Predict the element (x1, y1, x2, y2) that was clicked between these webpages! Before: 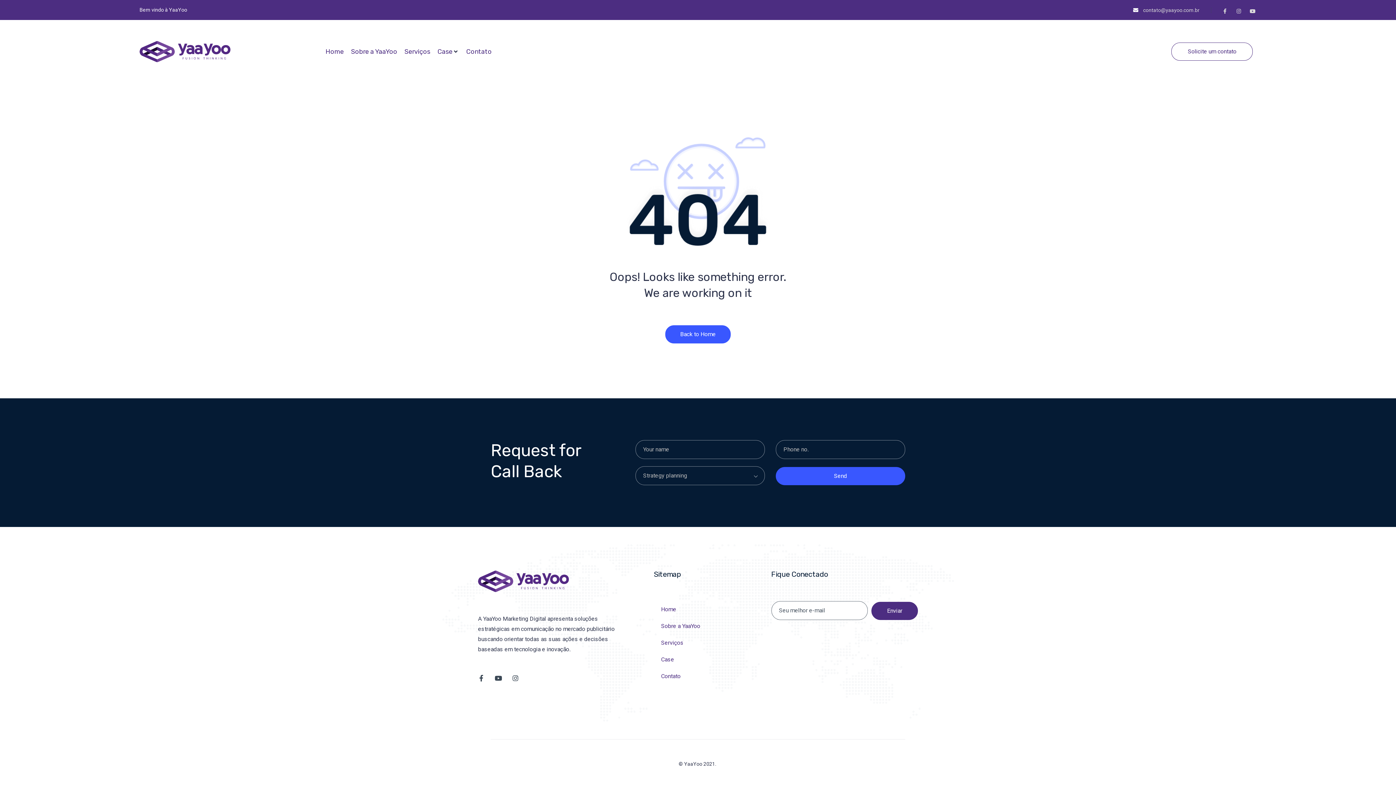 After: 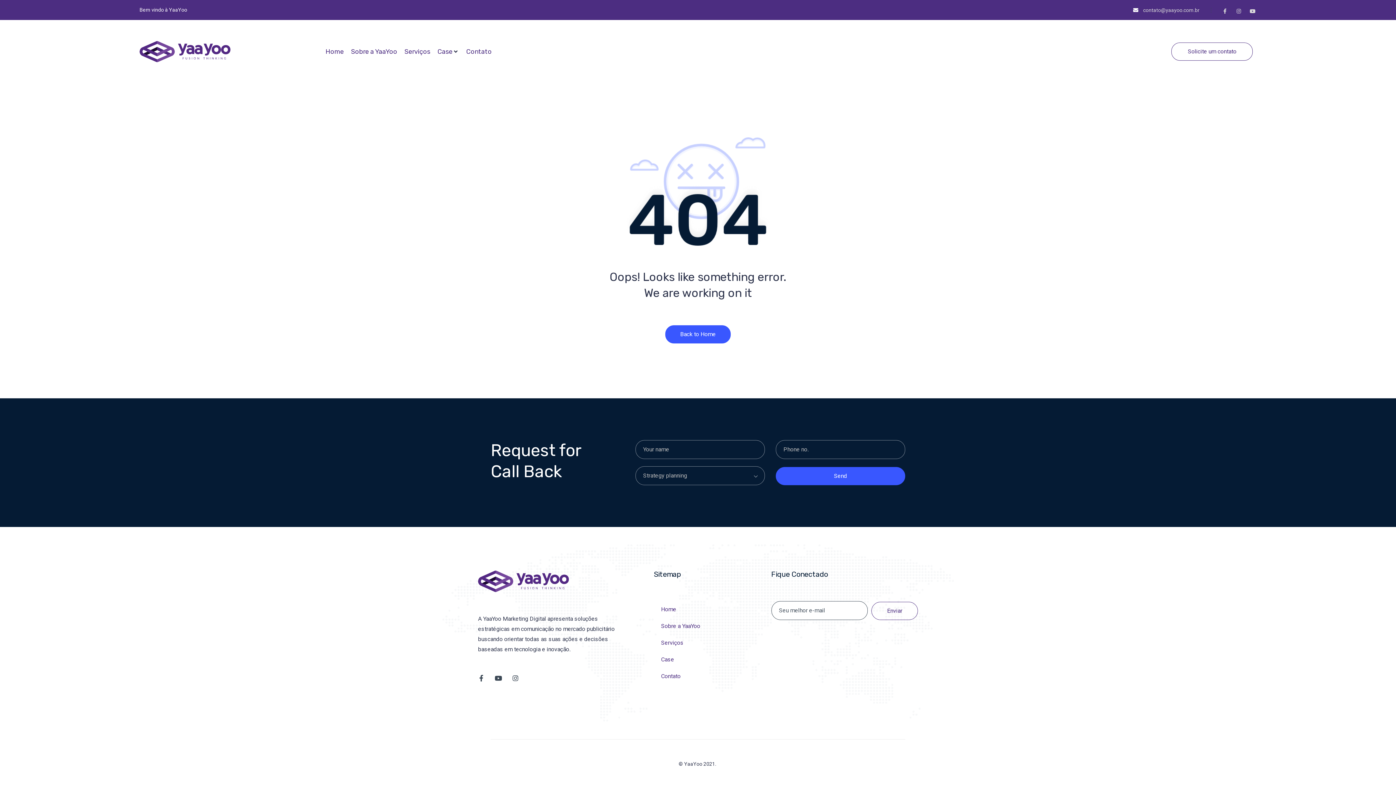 Action: bbox: (871, 602, 918, 620) label: Enviar